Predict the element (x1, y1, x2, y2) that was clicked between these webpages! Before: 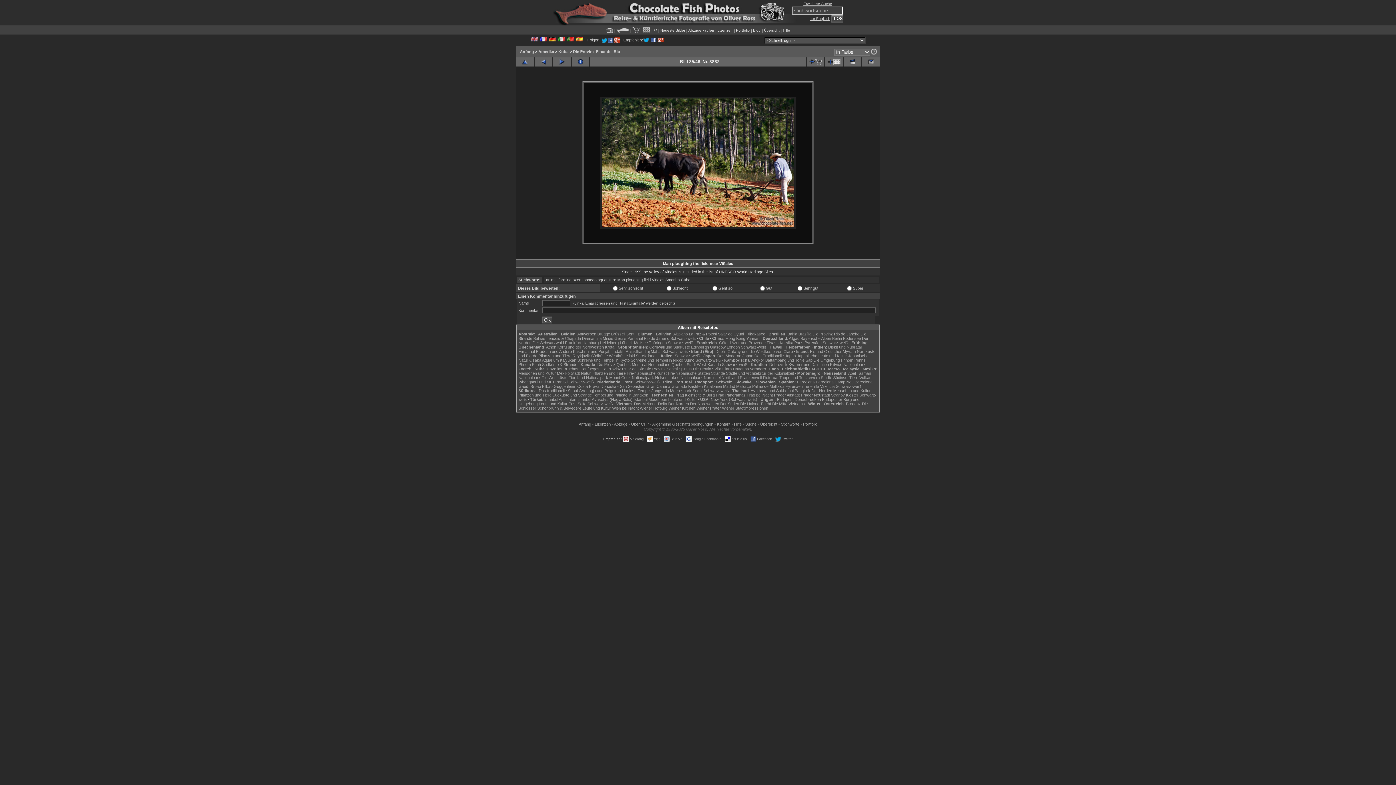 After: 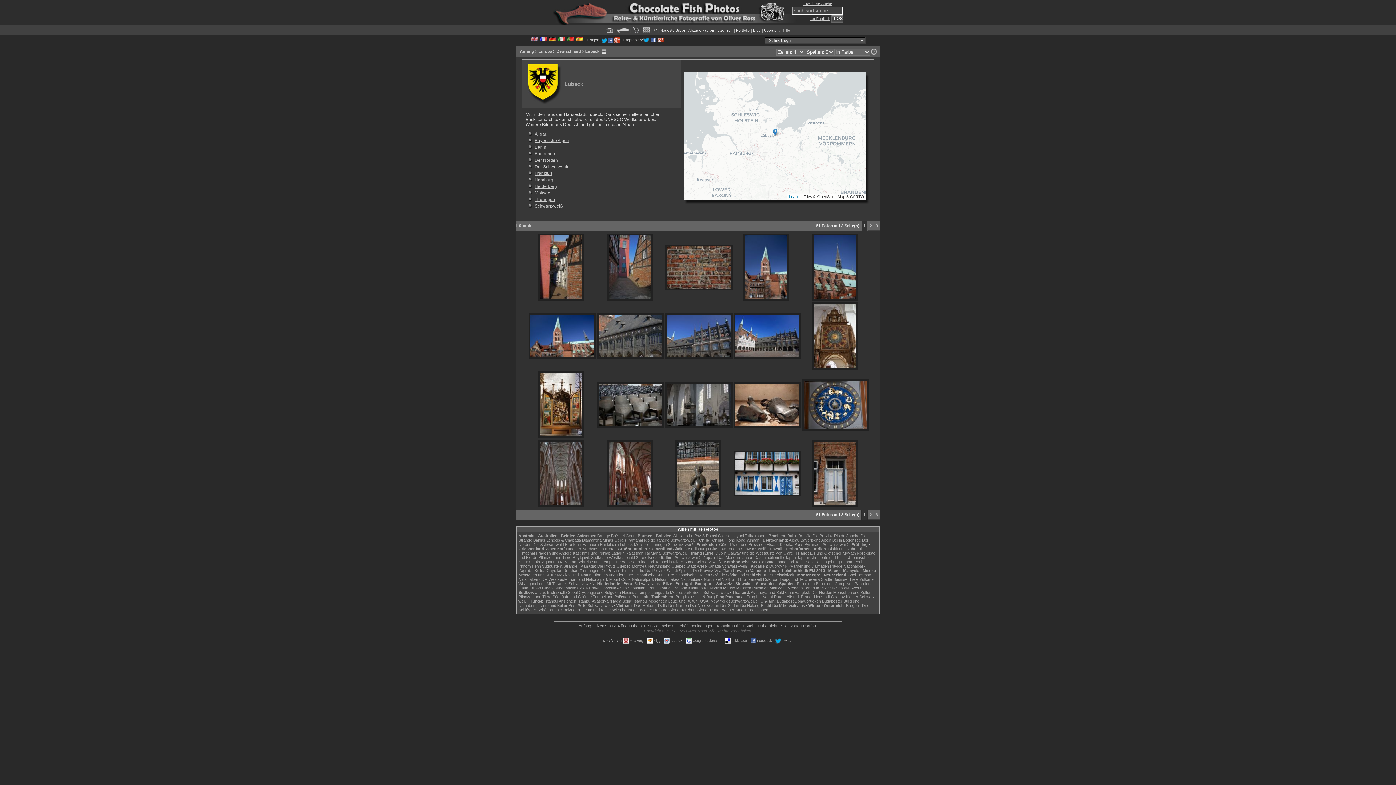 Action: label: Lübeck bbox: (620, 340, 633, 345)